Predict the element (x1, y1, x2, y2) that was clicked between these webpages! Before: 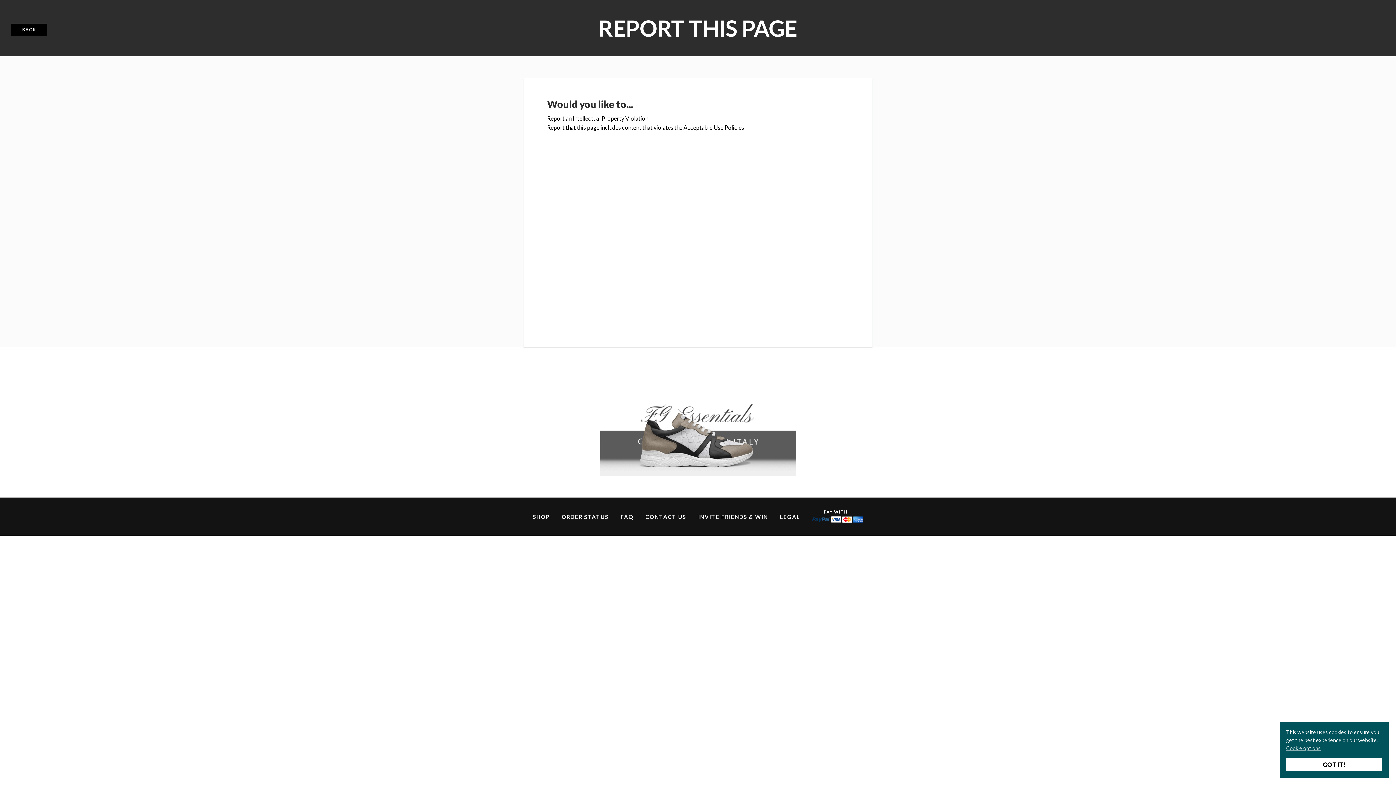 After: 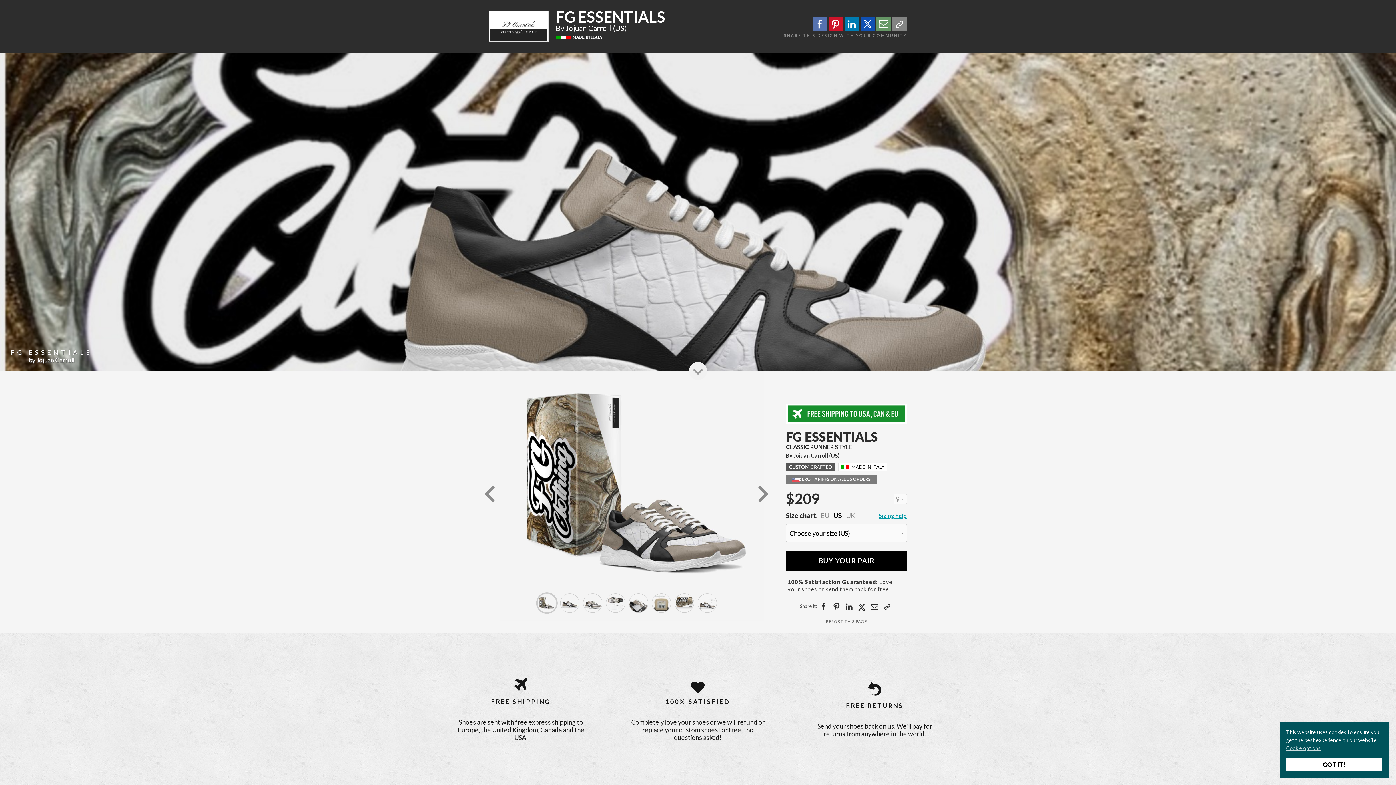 Action: bbox: (533, 513, 549, 520) label: SHOP